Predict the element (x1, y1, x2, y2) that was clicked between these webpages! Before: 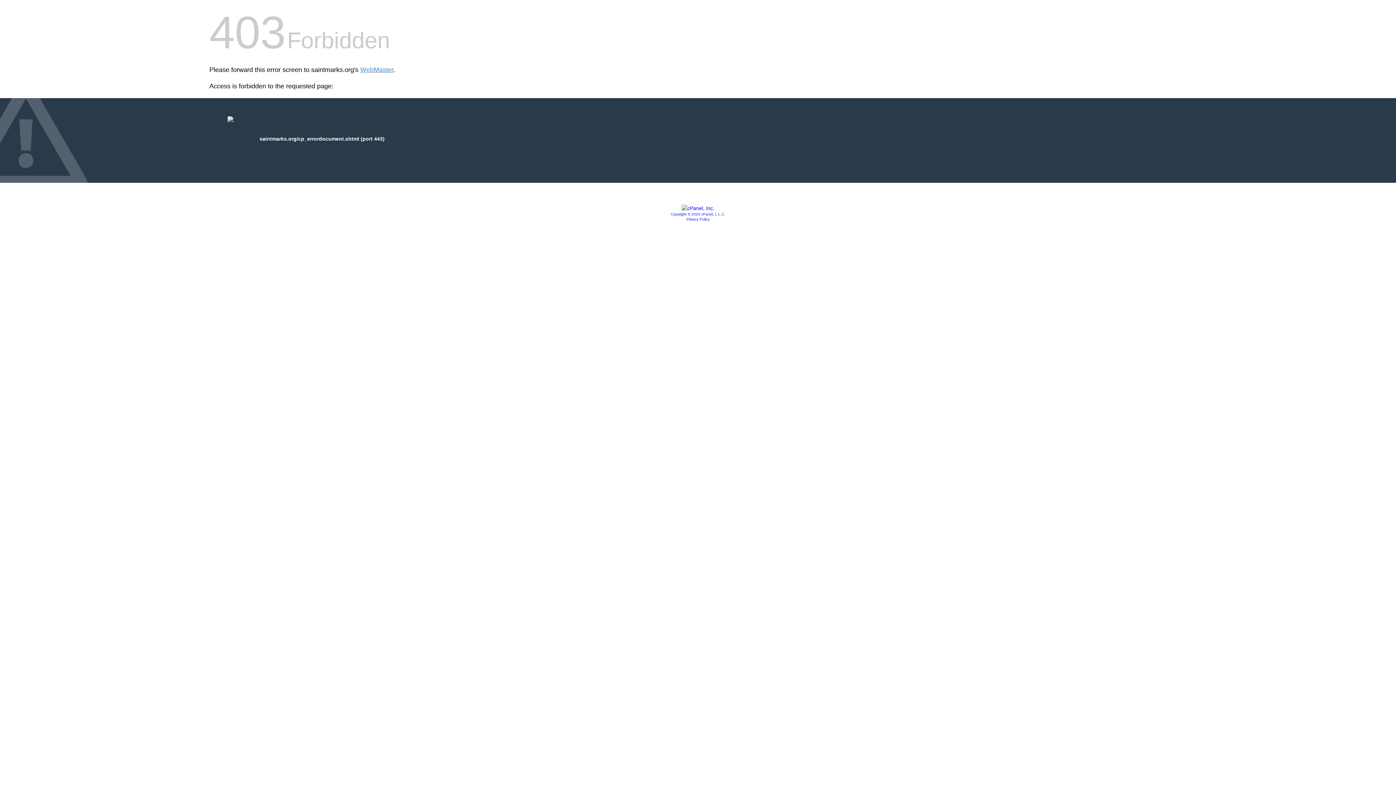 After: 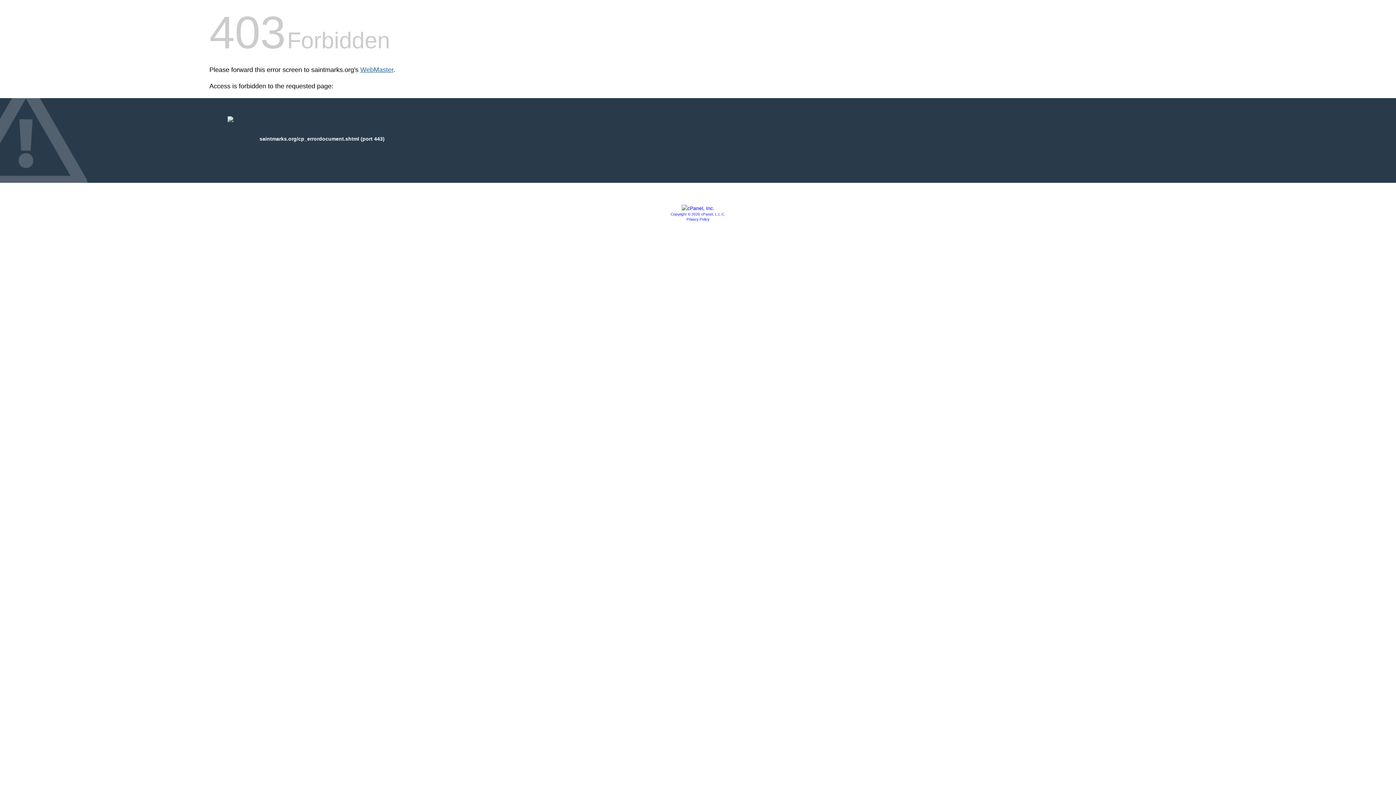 Action: bbox: (360, 66, 393, 73) label: WebMaster